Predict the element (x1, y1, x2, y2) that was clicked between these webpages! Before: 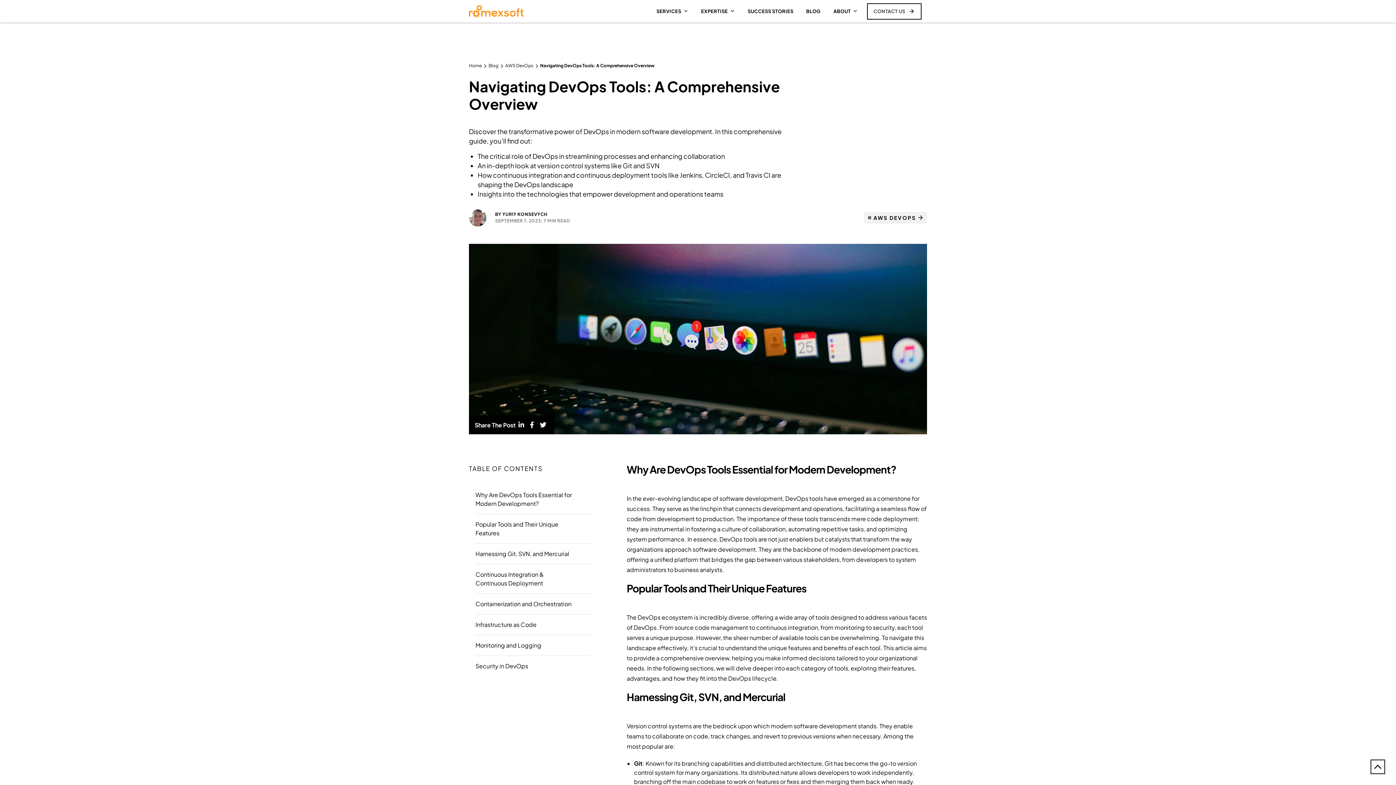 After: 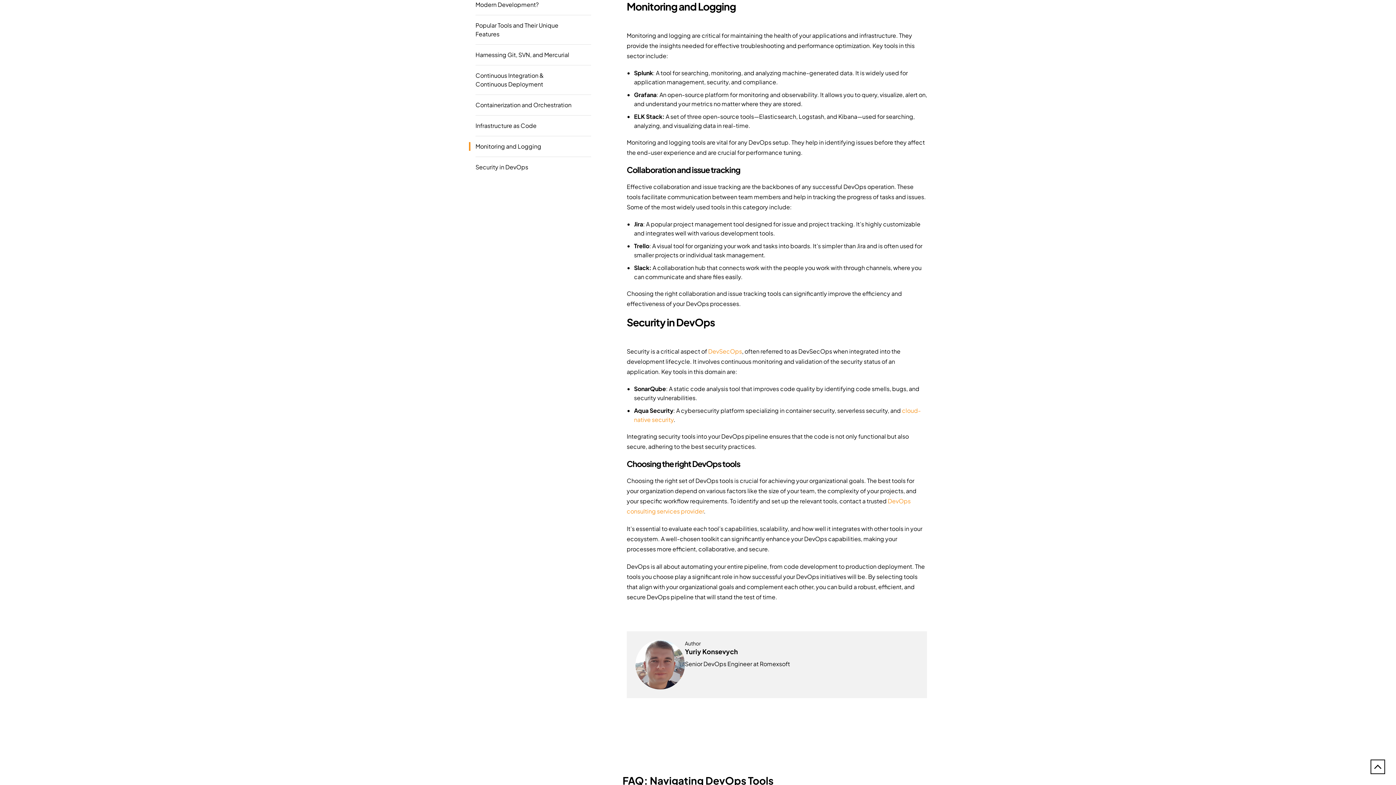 Action: label: Monitoring and Logging bbox: (475, 635, 591, 656)